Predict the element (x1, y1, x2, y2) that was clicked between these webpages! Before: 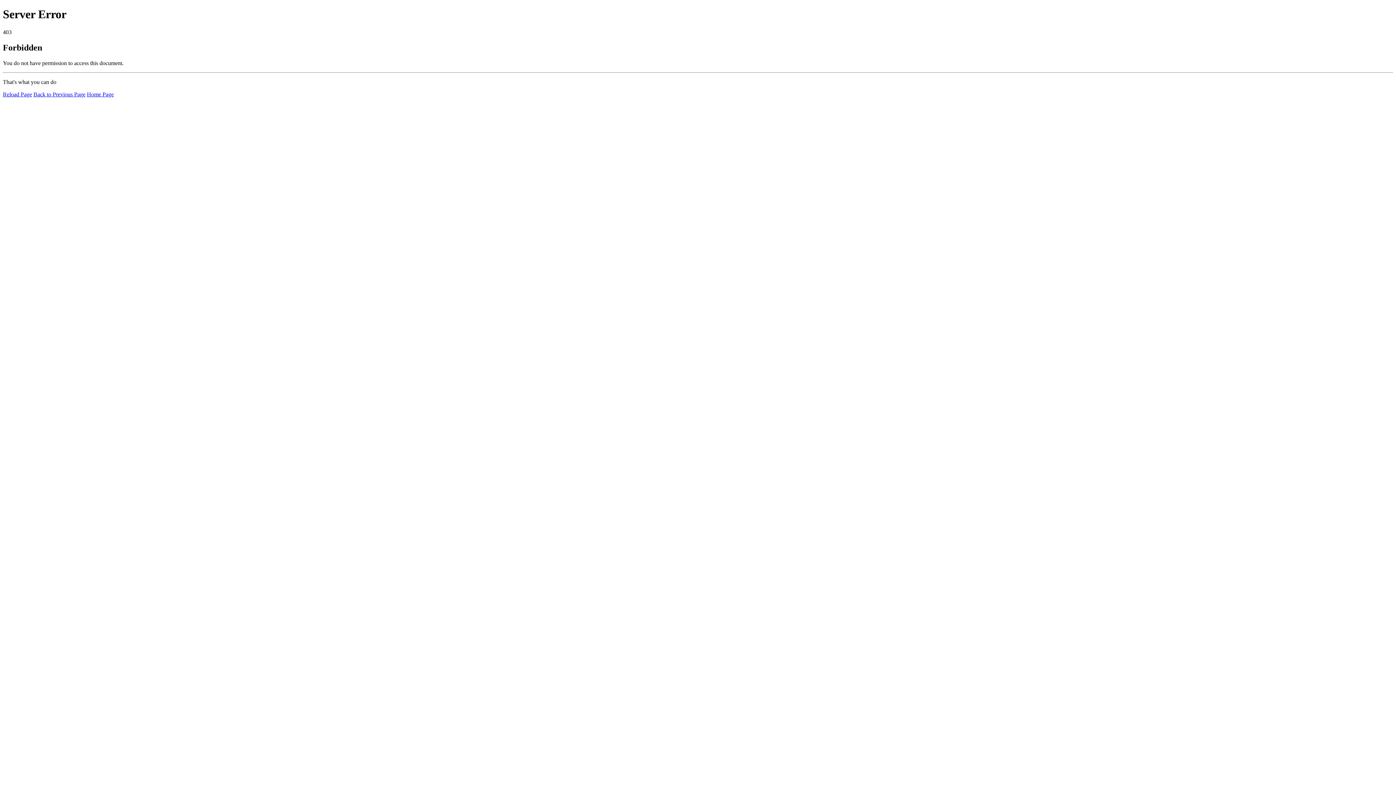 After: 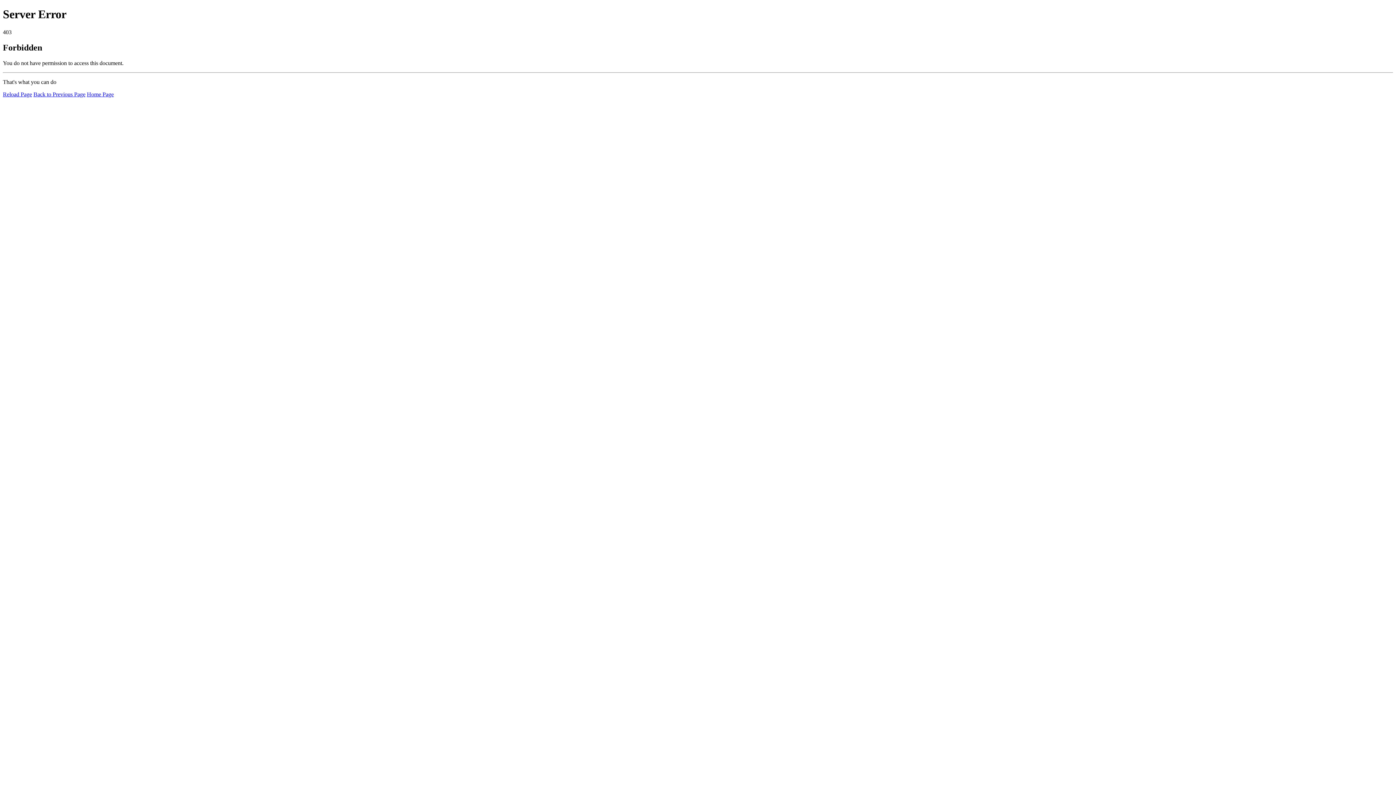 Action: label: Home Page bbox: (86, 91, 113, 97)